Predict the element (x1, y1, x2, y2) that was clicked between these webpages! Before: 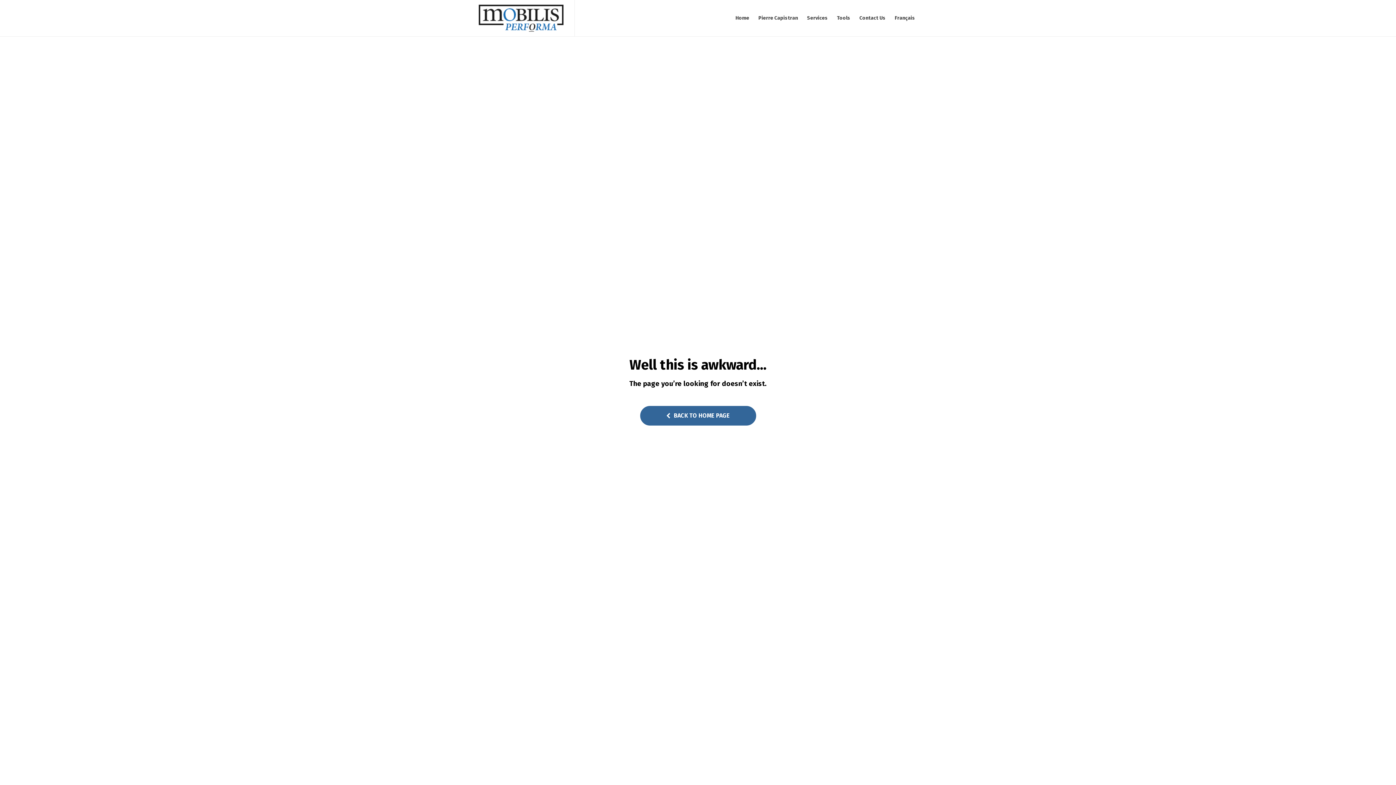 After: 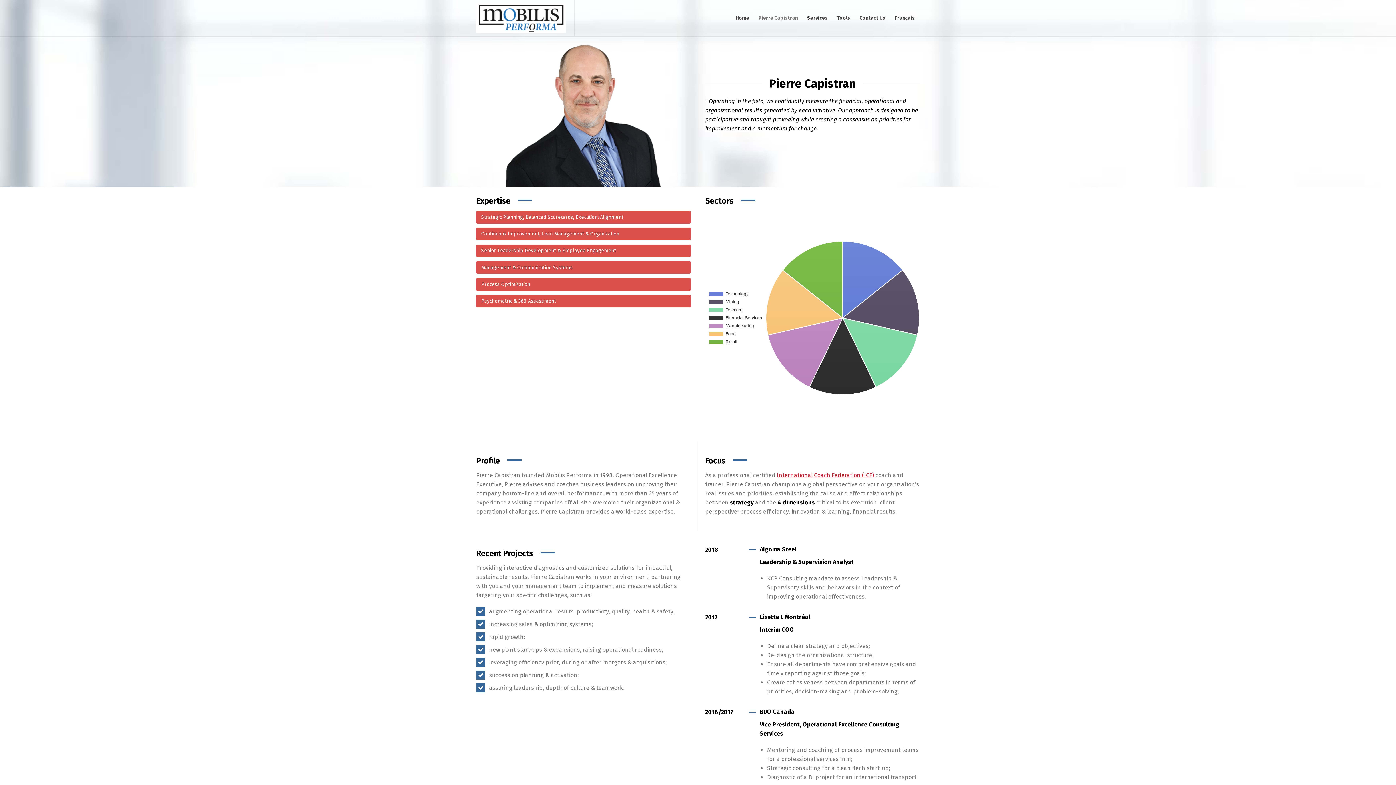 Action: label: Pierre Capistran bbox: (754, 0, 802, 36)